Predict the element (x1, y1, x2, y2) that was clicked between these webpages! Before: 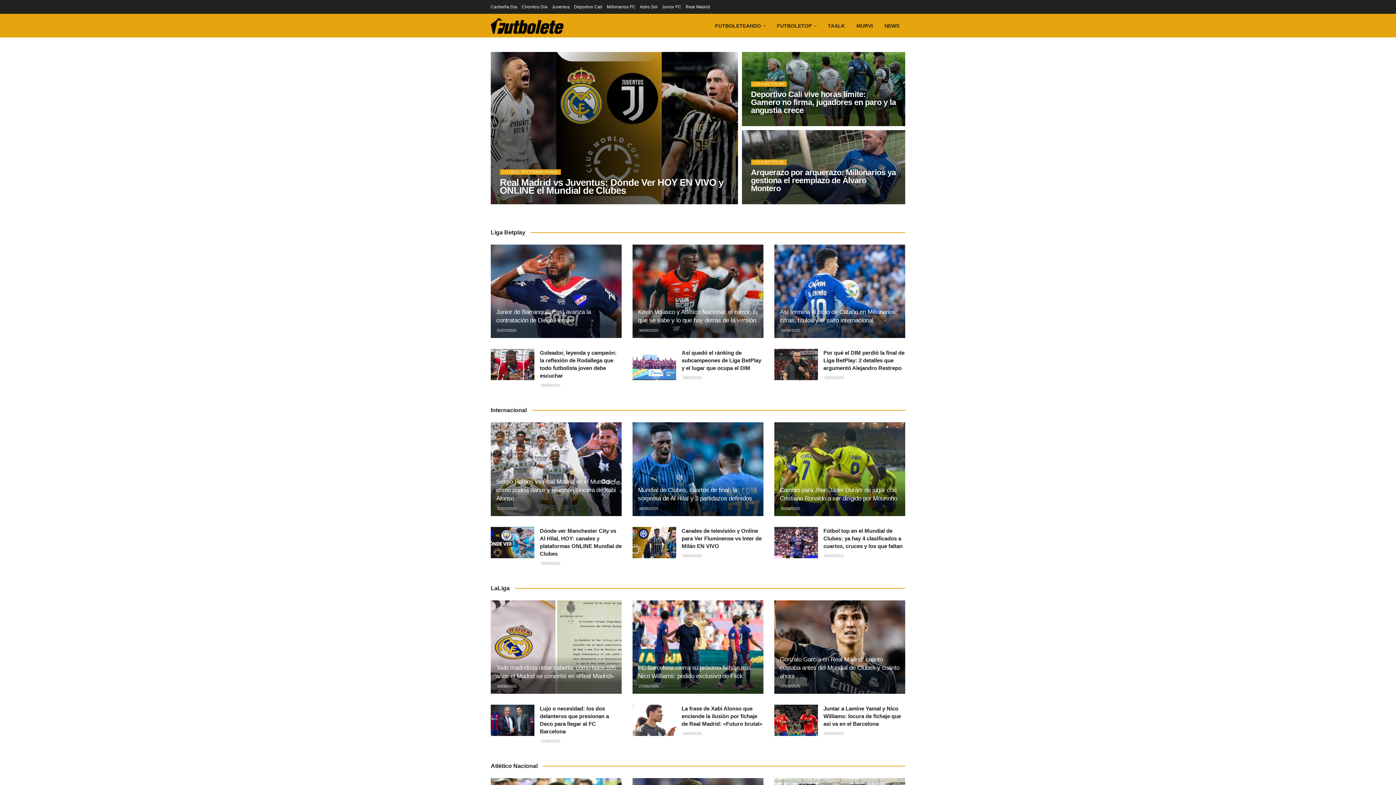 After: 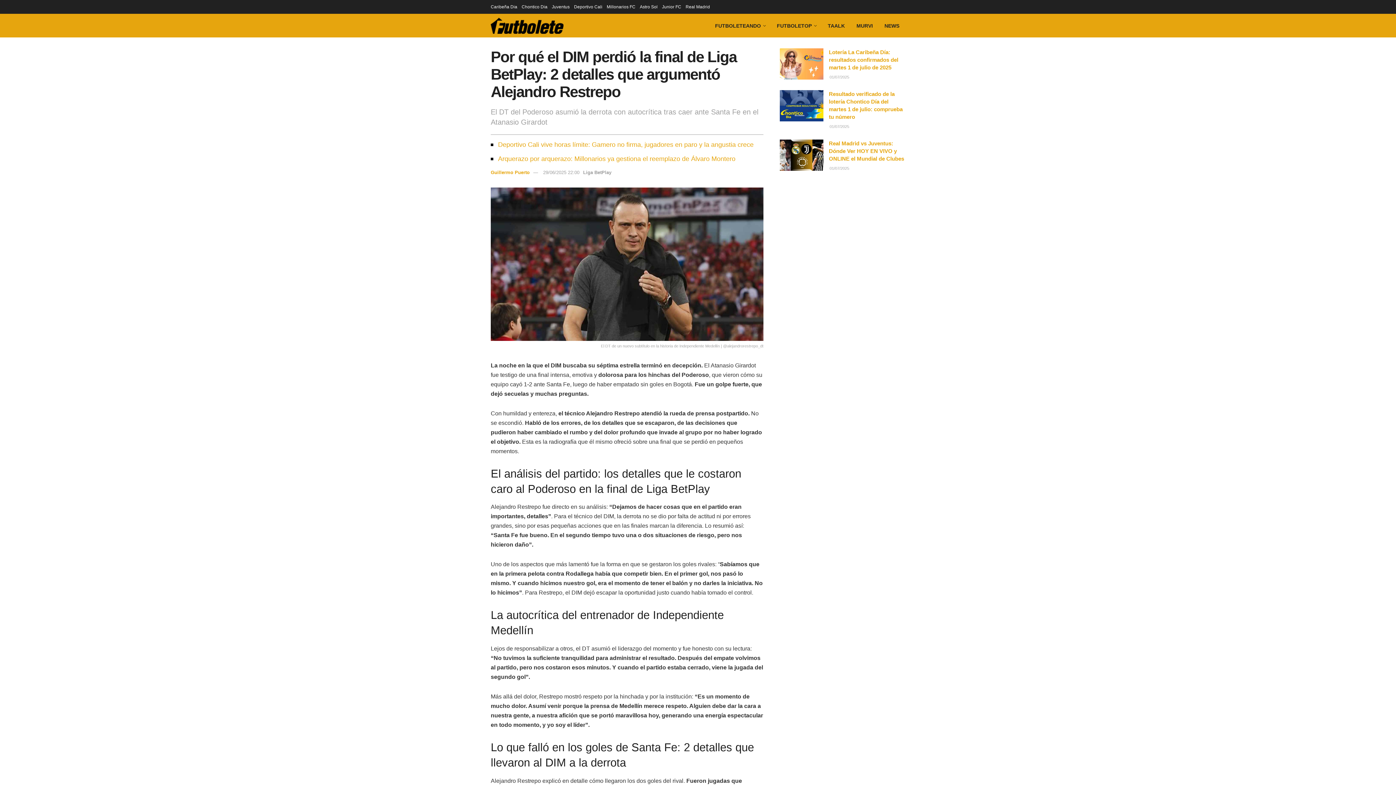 Action: label: Por qué el DIM perdió la final de Liga BetPlay: 2 detalles que argumentó Alejandro Restrepo
29/06/2025 bbox: (774, 349, 905, 381)